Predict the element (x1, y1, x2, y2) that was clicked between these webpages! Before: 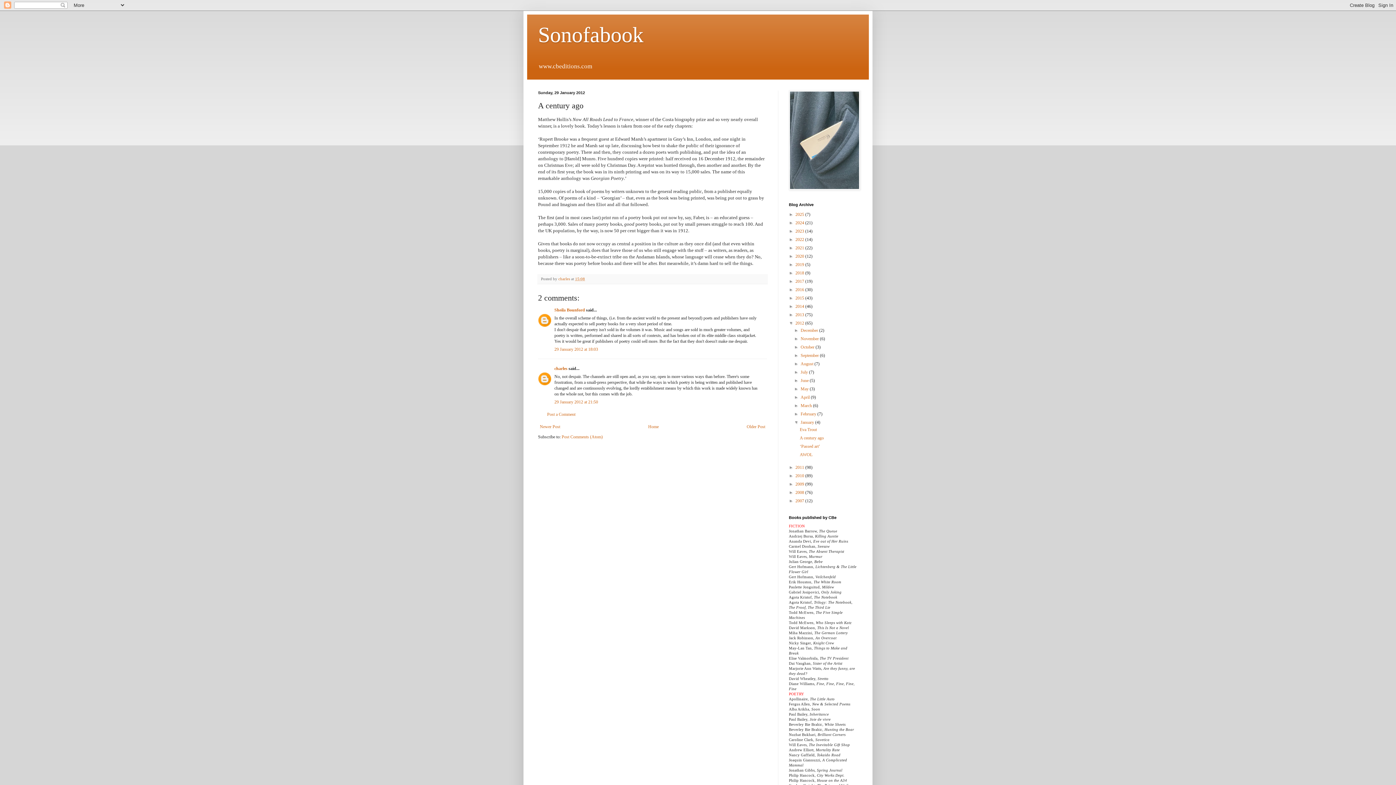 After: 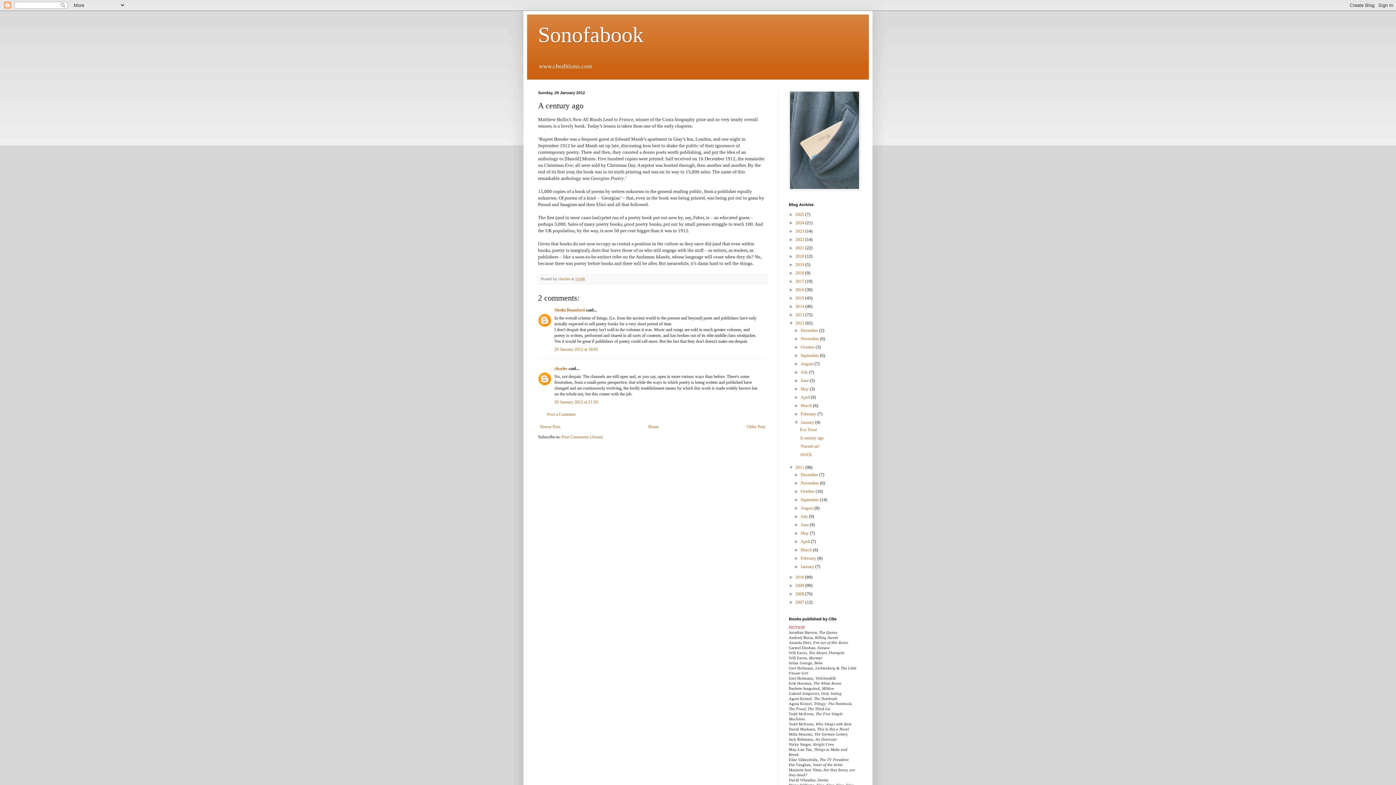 Action: bbox: (789, 465, 795, 470) label: ►  